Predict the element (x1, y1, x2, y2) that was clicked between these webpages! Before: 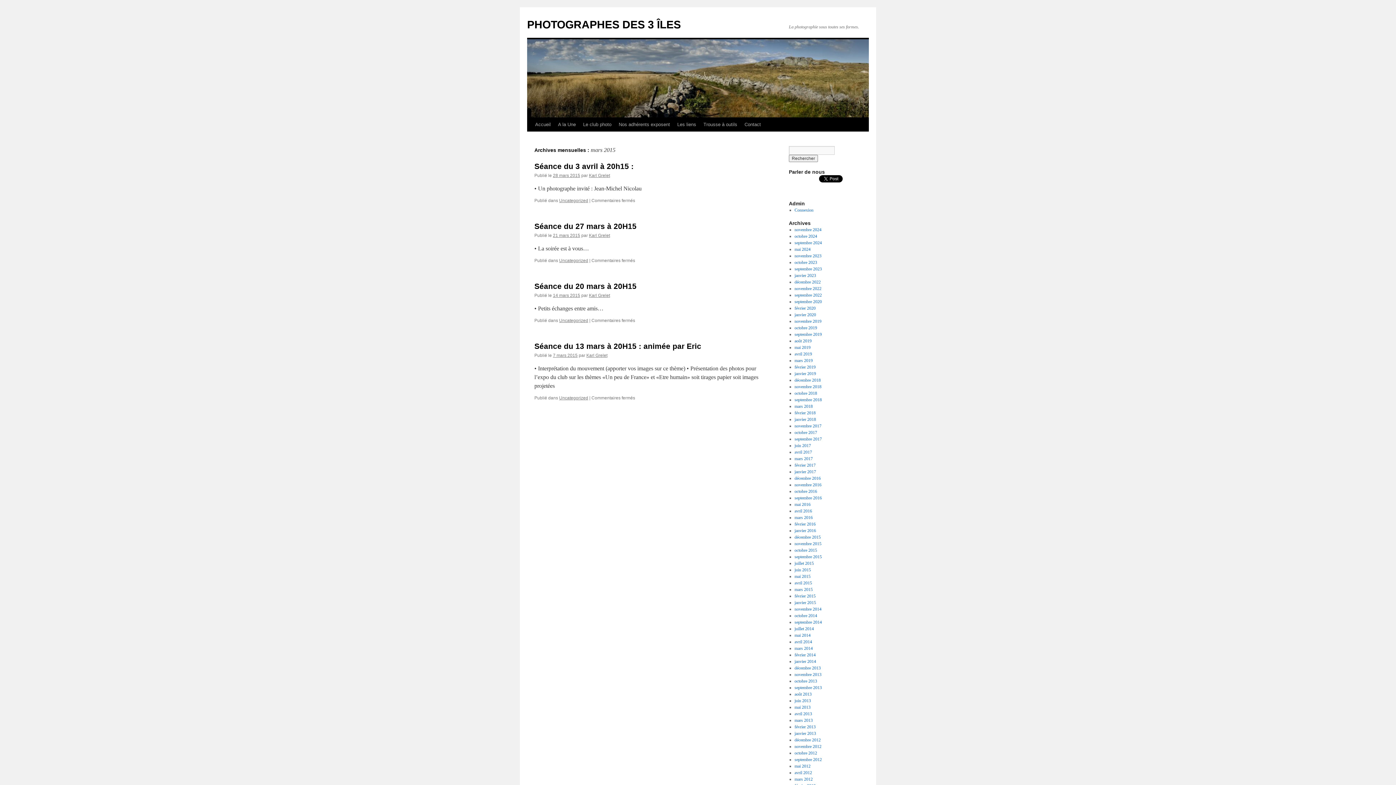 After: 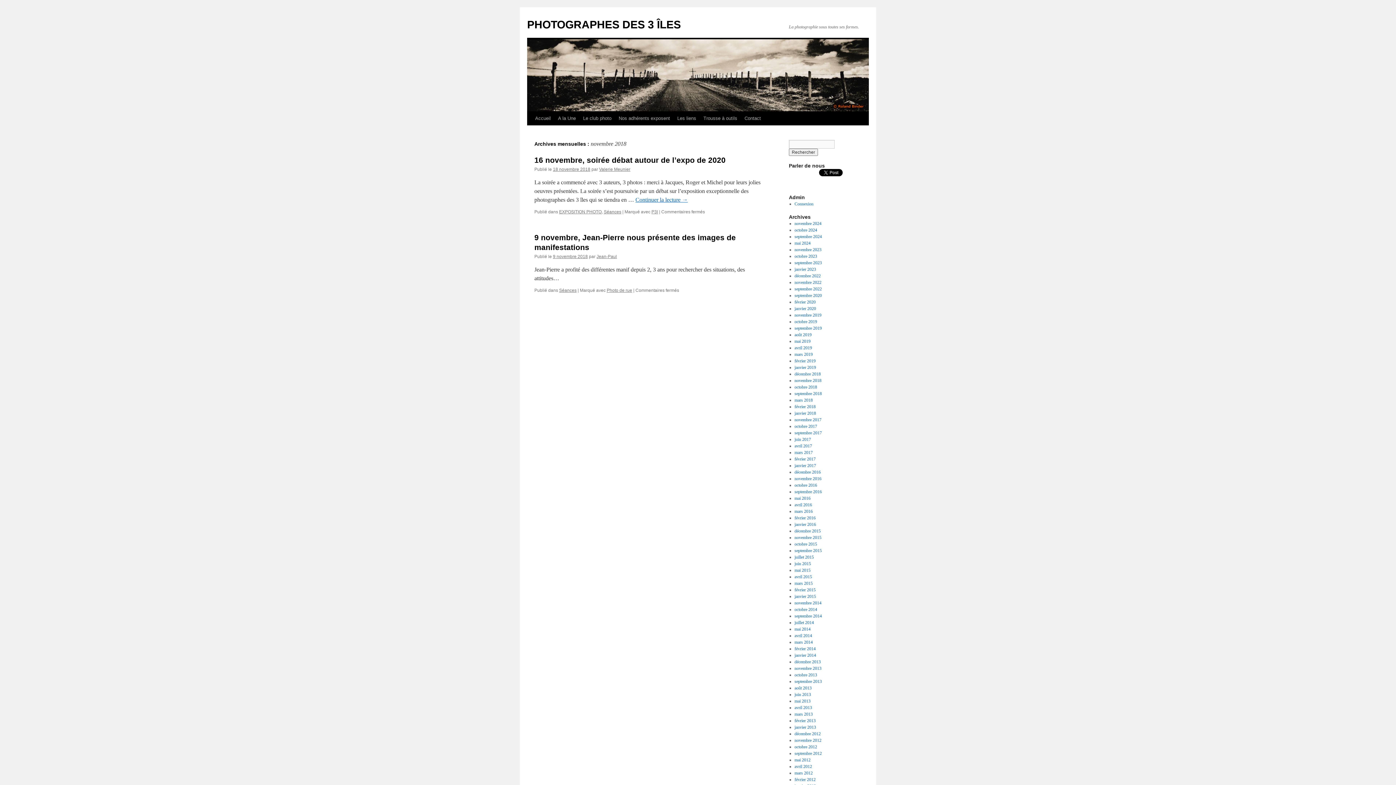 Action: bbox: (794, 384, 821, 389) label: novembre 2018